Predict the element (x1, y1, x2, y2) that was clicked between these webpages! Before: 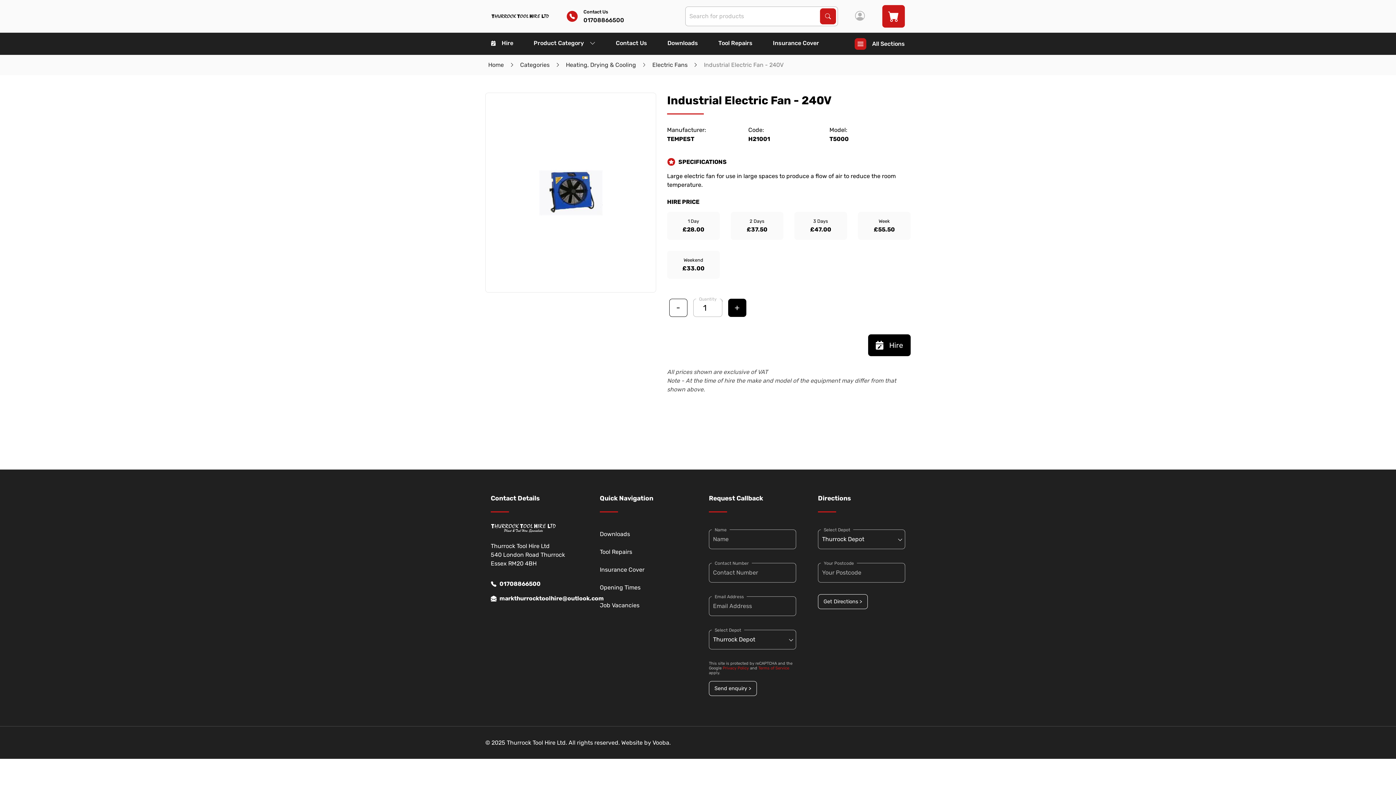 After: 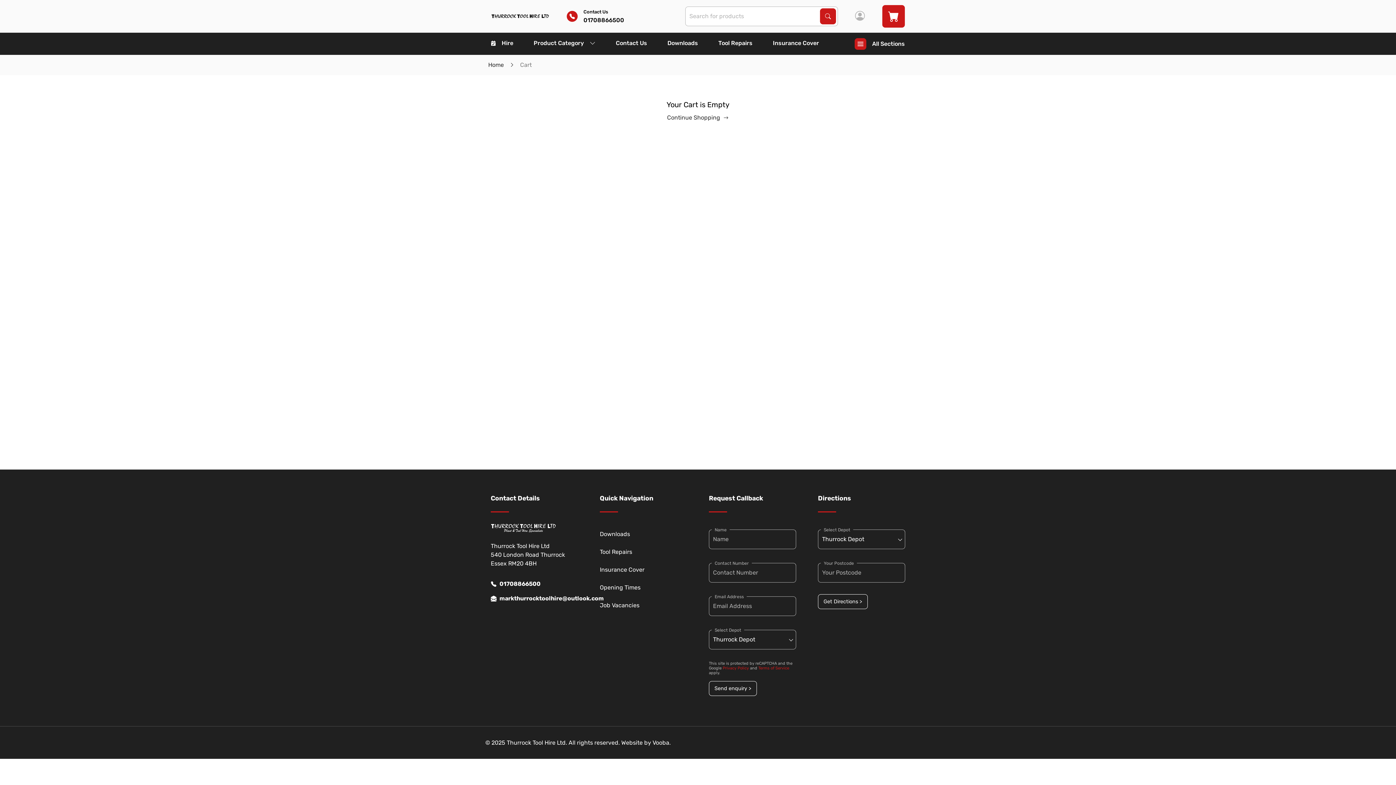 Action: bbox: (882, 2, 905, 30)